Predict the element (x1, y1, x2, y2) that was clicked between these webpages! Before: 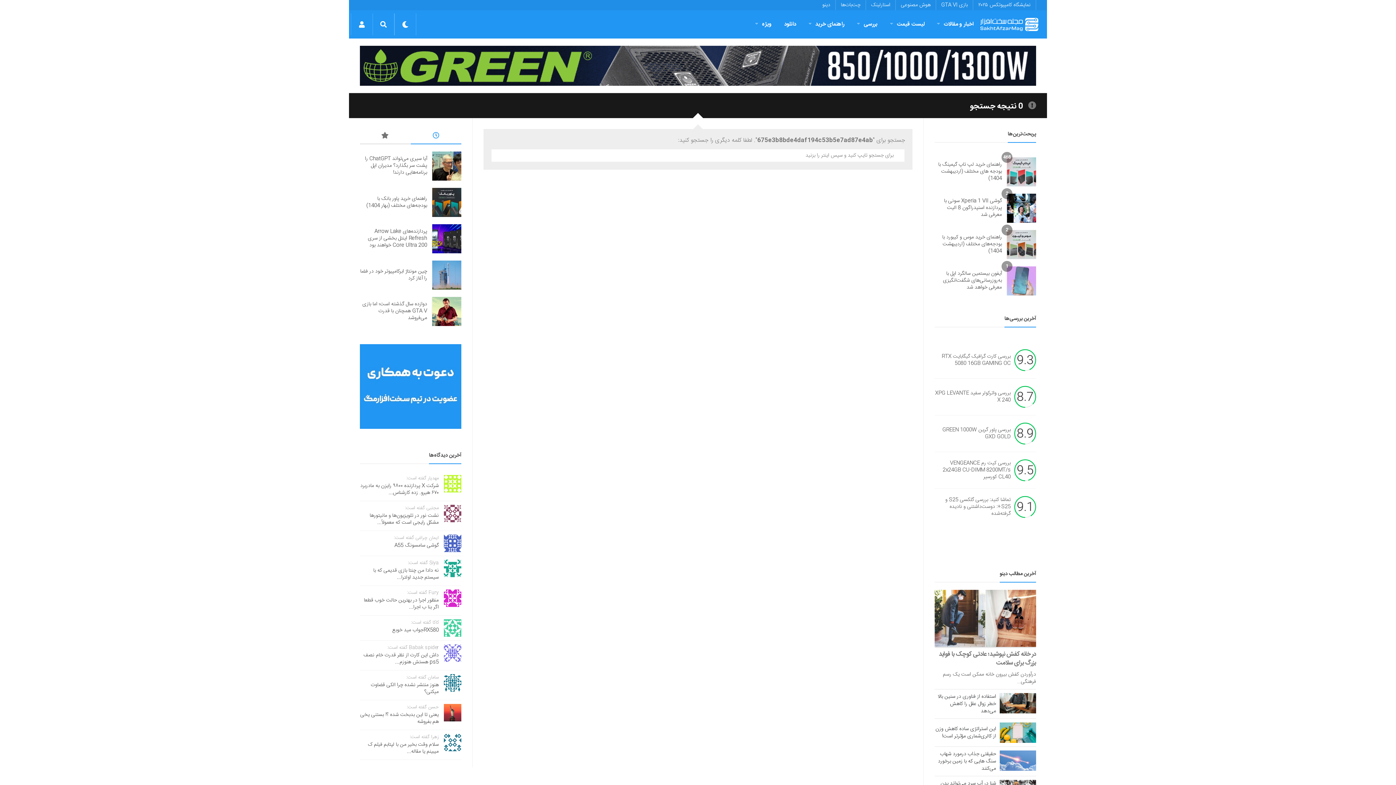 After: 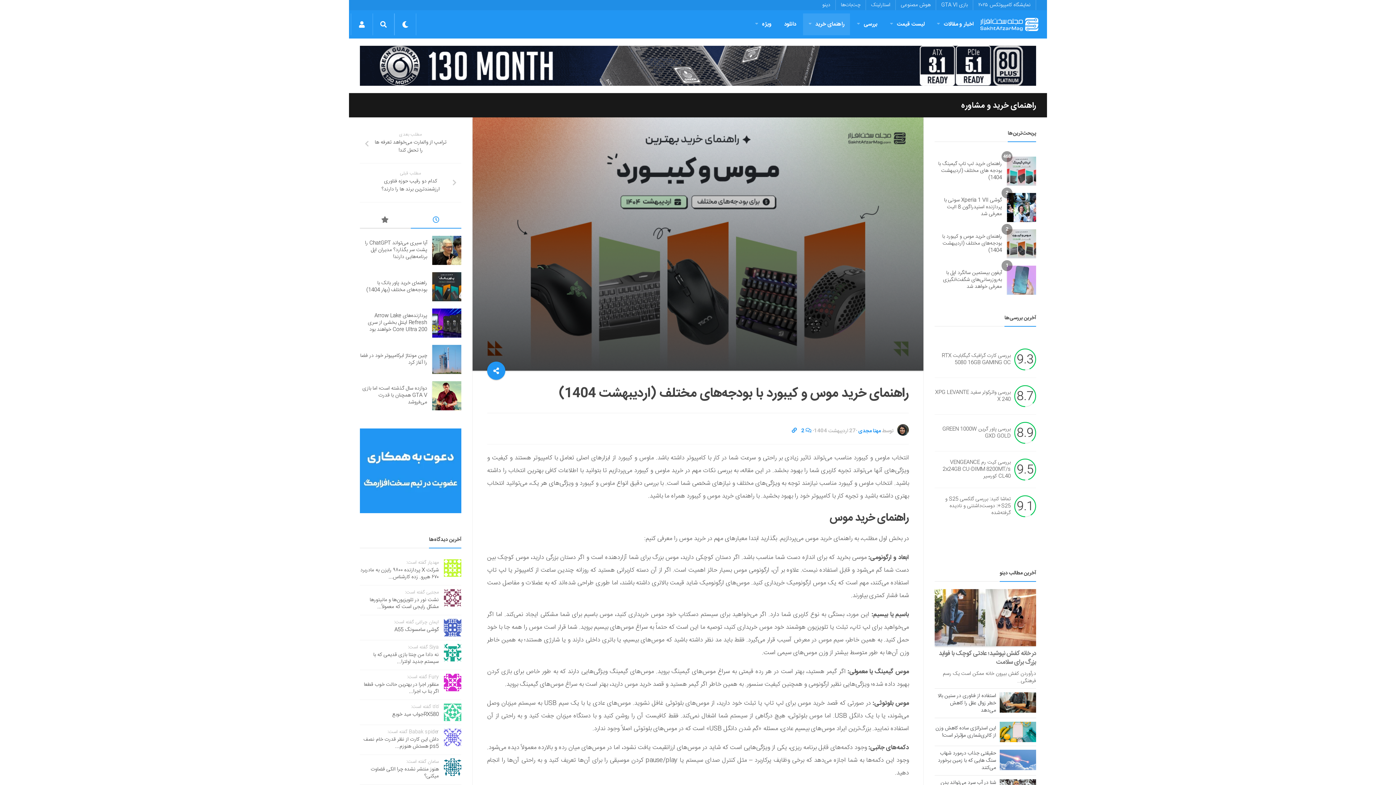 Action: label: راهنمای خرید موس و کیبورد با بودجه‌های مختلف (اردیبهشت 1404) bbox: (942, 233, 1002, 255)